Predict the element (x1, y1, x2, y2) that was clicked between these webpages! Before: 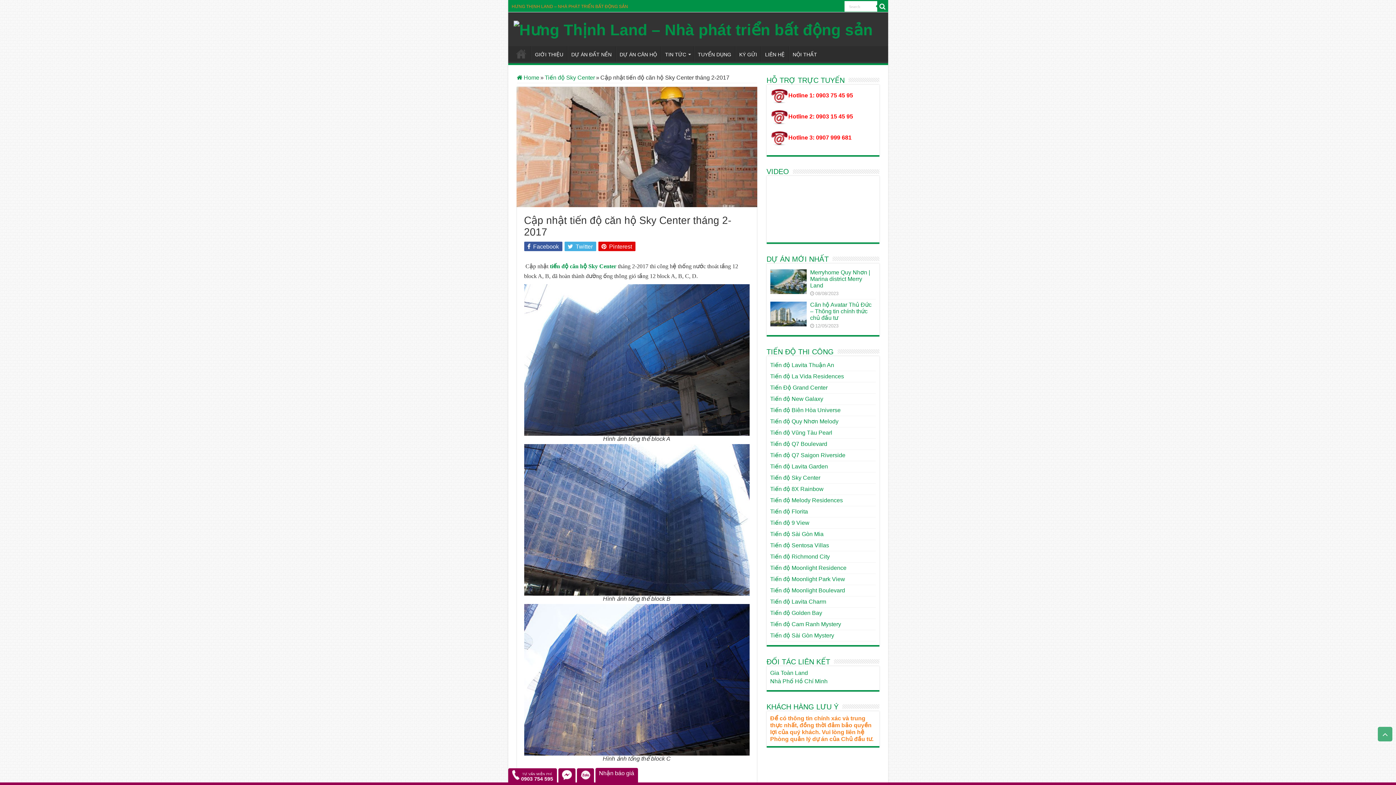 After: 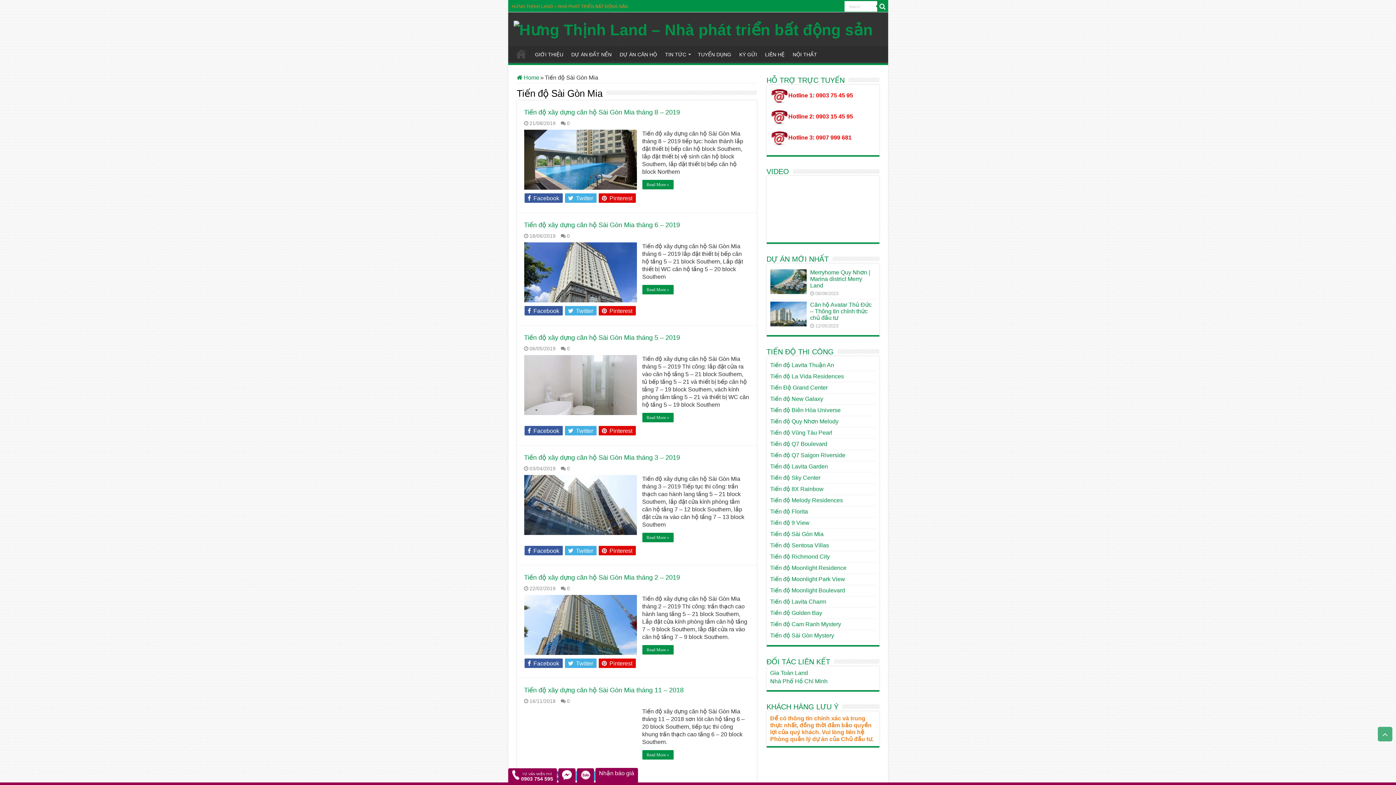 Action: bbox: (770, 531, 823, 537) label: Tiến độ Sài Gòn Mia